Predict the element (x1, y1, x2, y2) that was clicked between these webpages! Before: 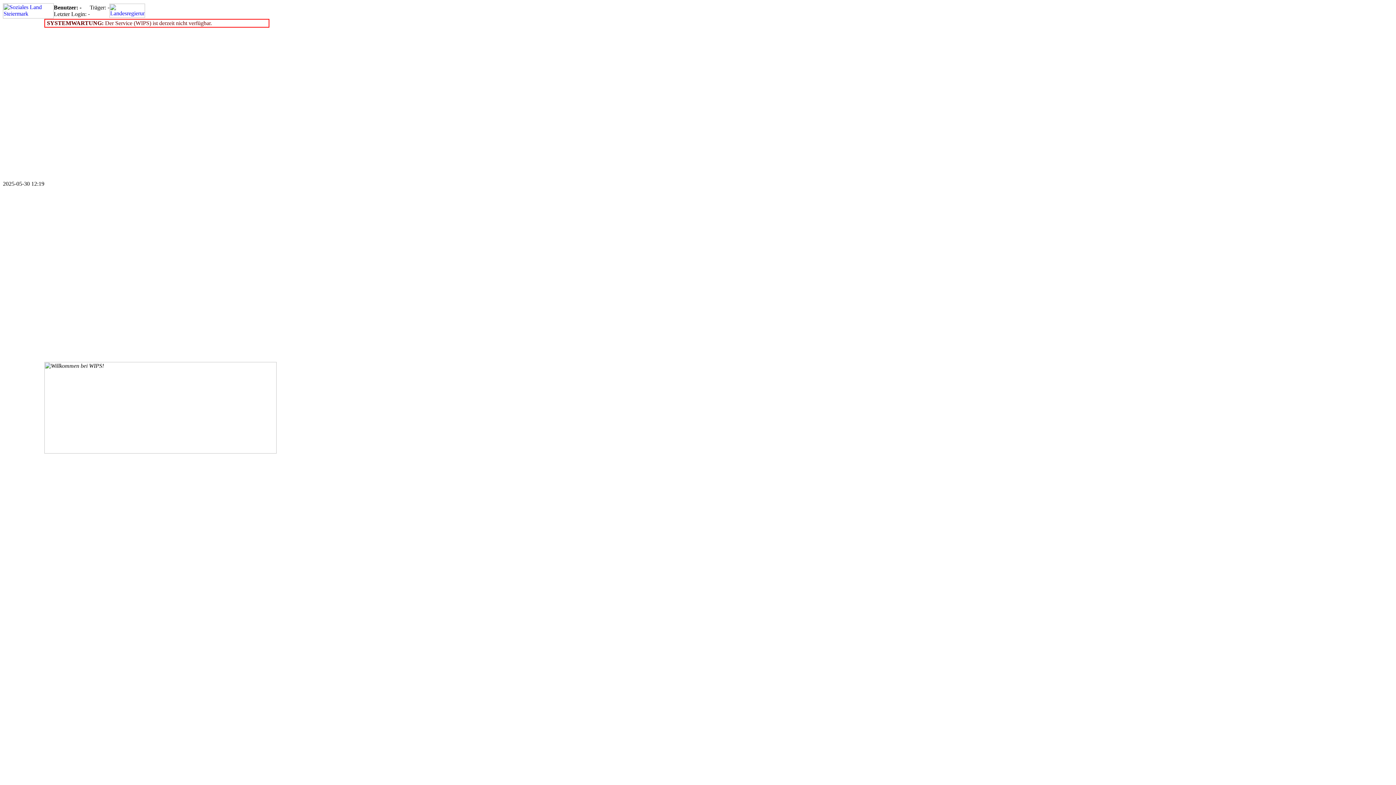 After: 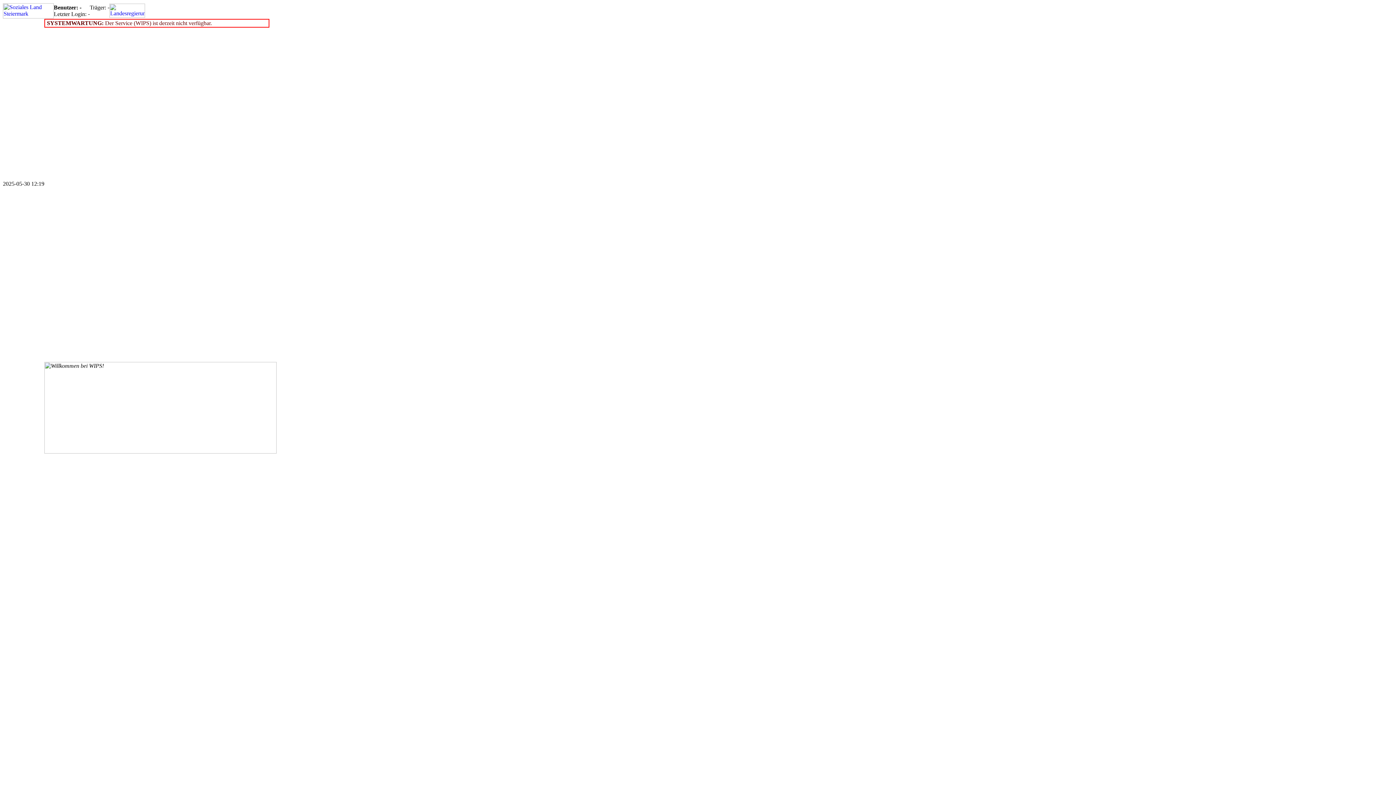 Action: bbox: (2, 13, 53, 19)